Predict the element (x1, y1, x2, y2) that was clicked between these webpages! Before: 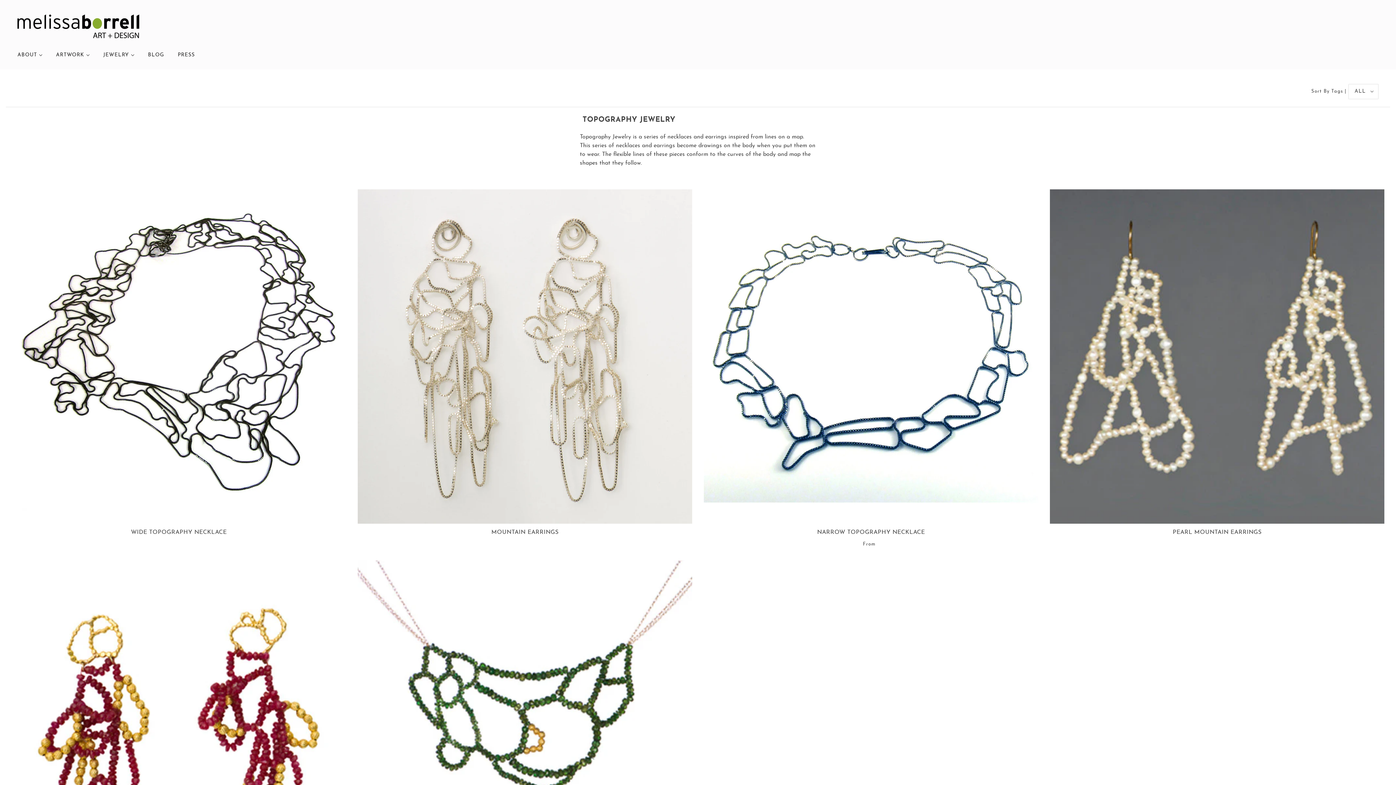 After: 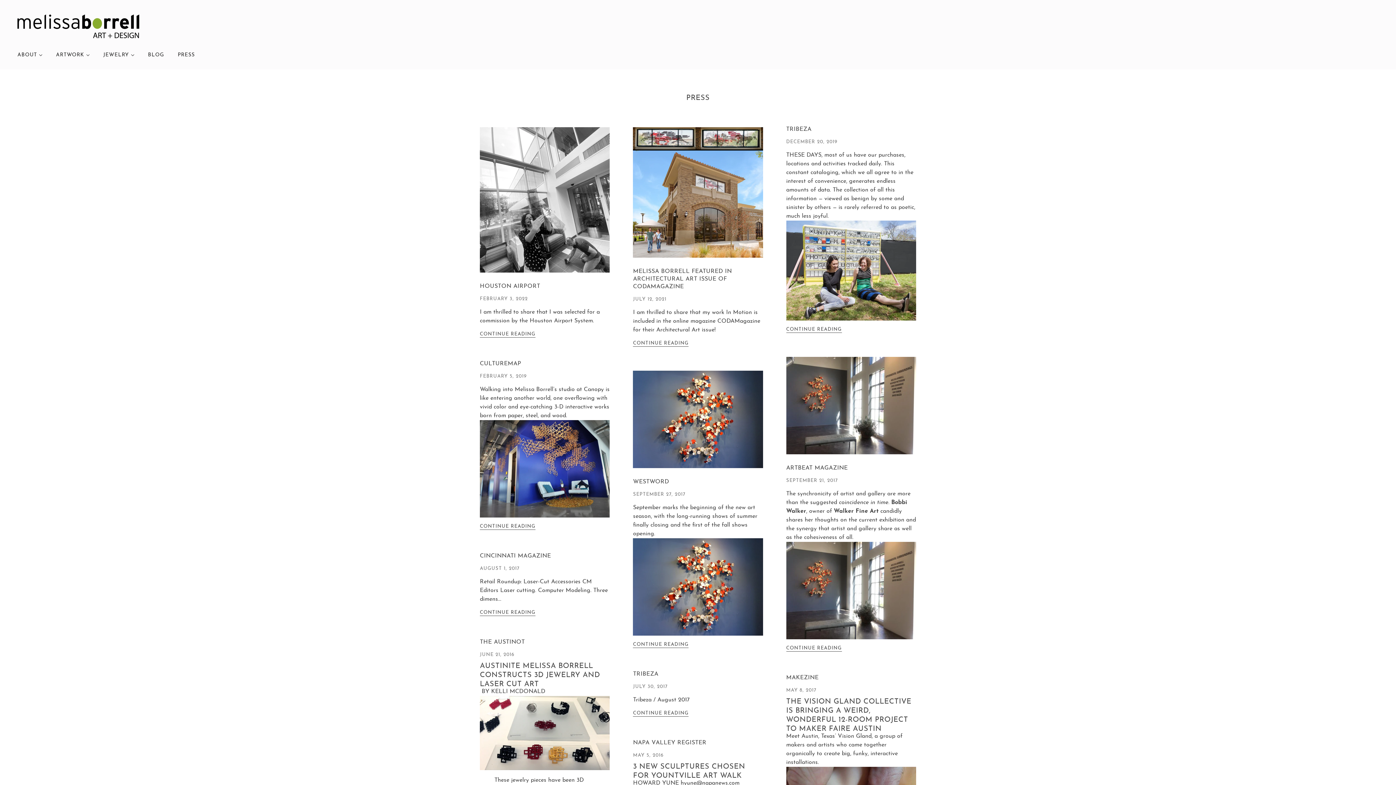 Action: label: PRESS bbox: (172, 46, 200, 69)